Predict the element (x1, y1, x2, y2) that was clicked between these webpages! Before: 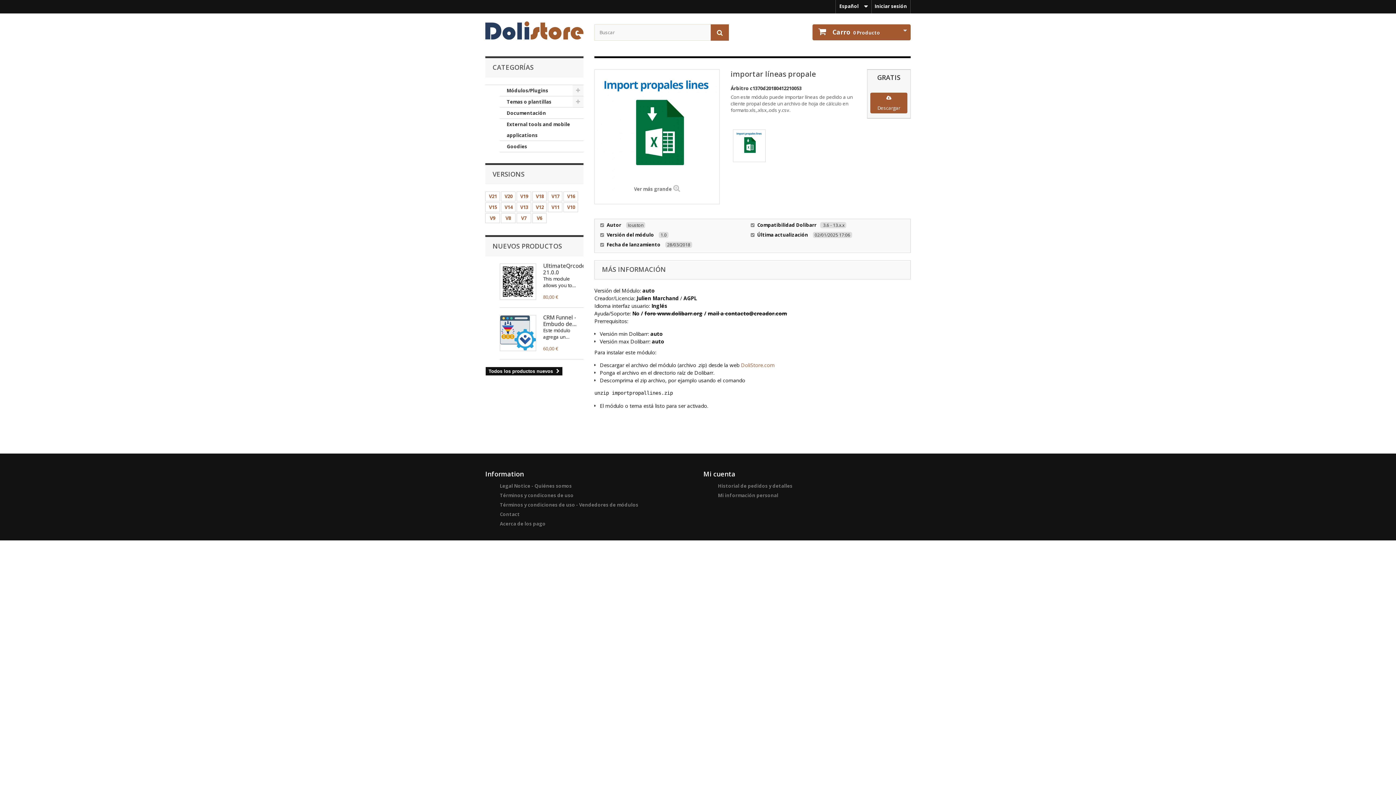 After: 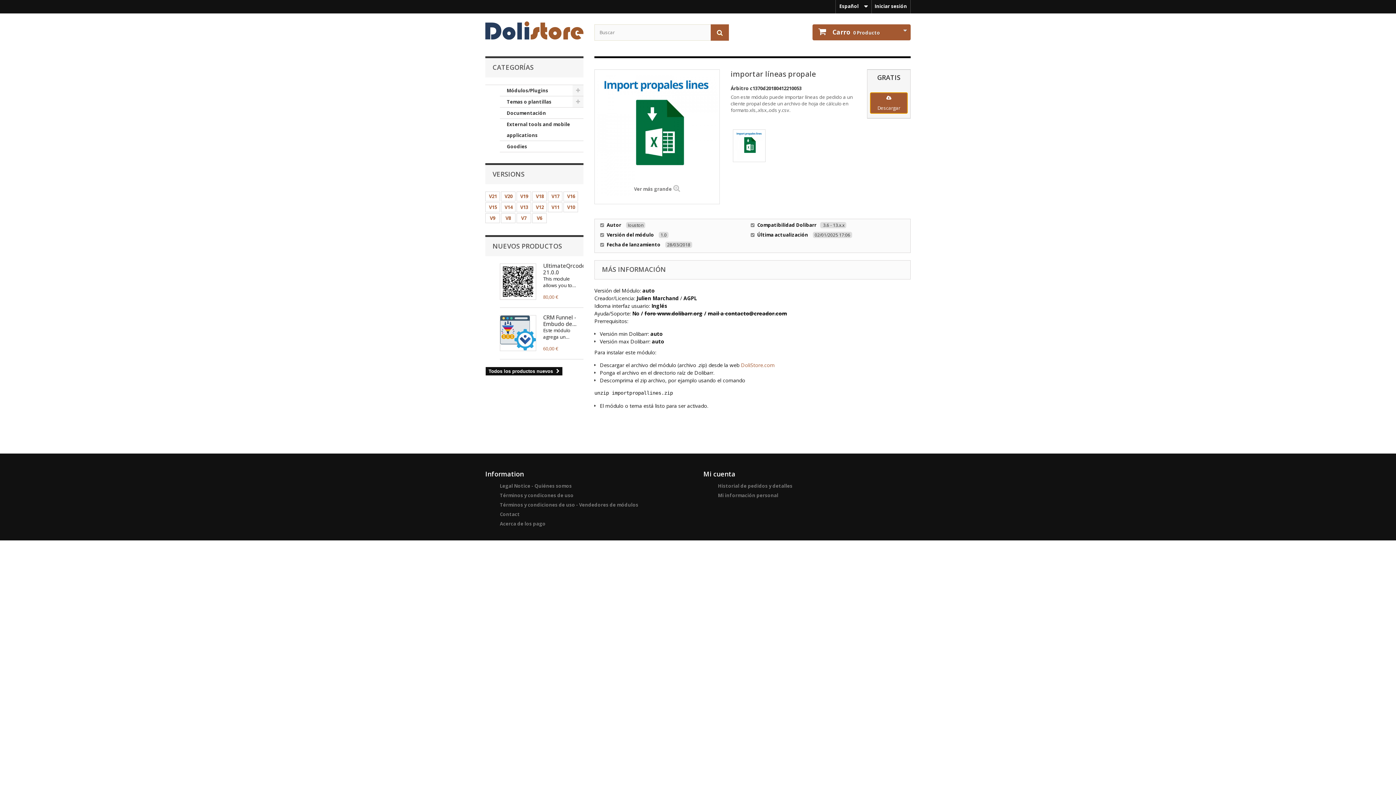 Action: bbox: (867, 87, 910, 115) label: Descargar